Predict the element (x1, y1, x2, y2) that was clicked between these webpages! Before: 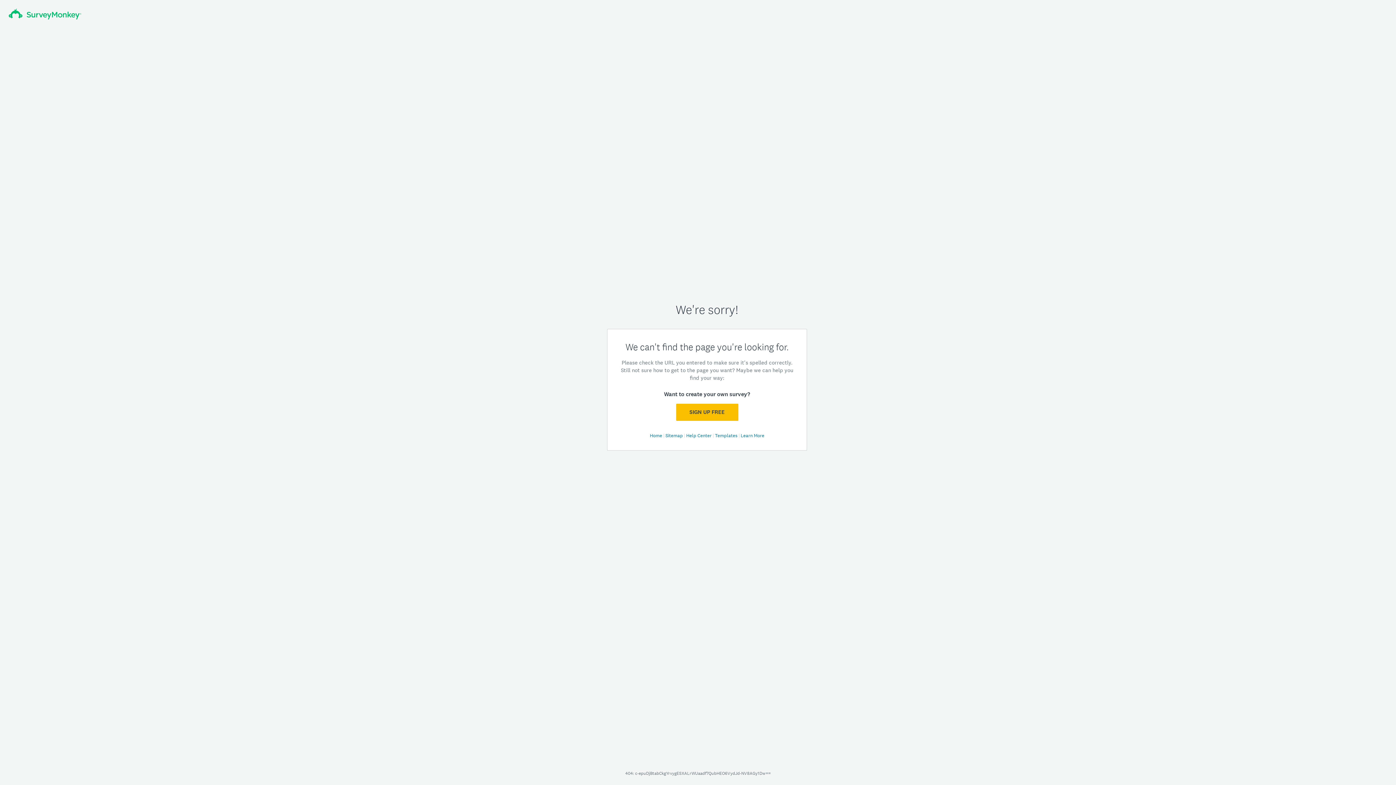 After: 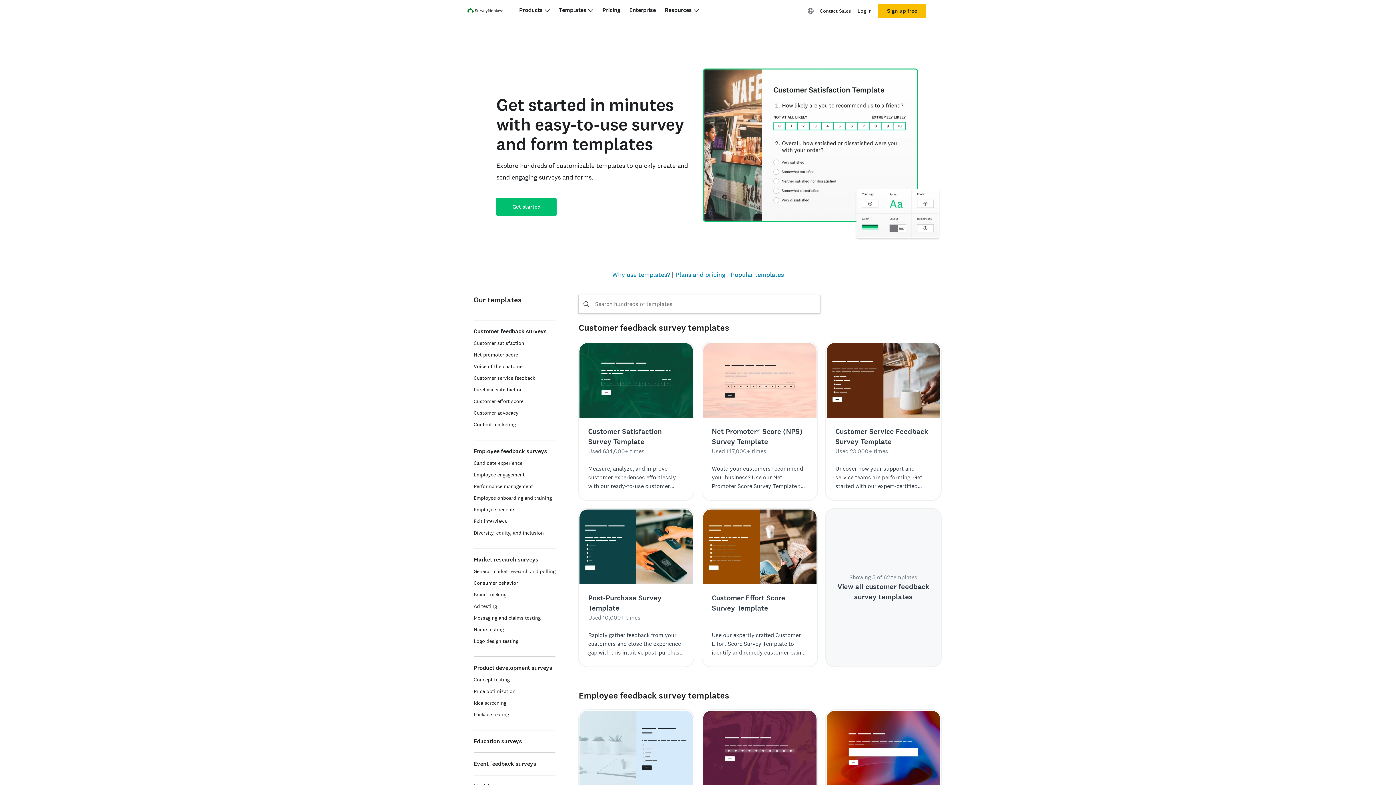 Action: label: Templates  bbox: (715, 432, 738, 438)